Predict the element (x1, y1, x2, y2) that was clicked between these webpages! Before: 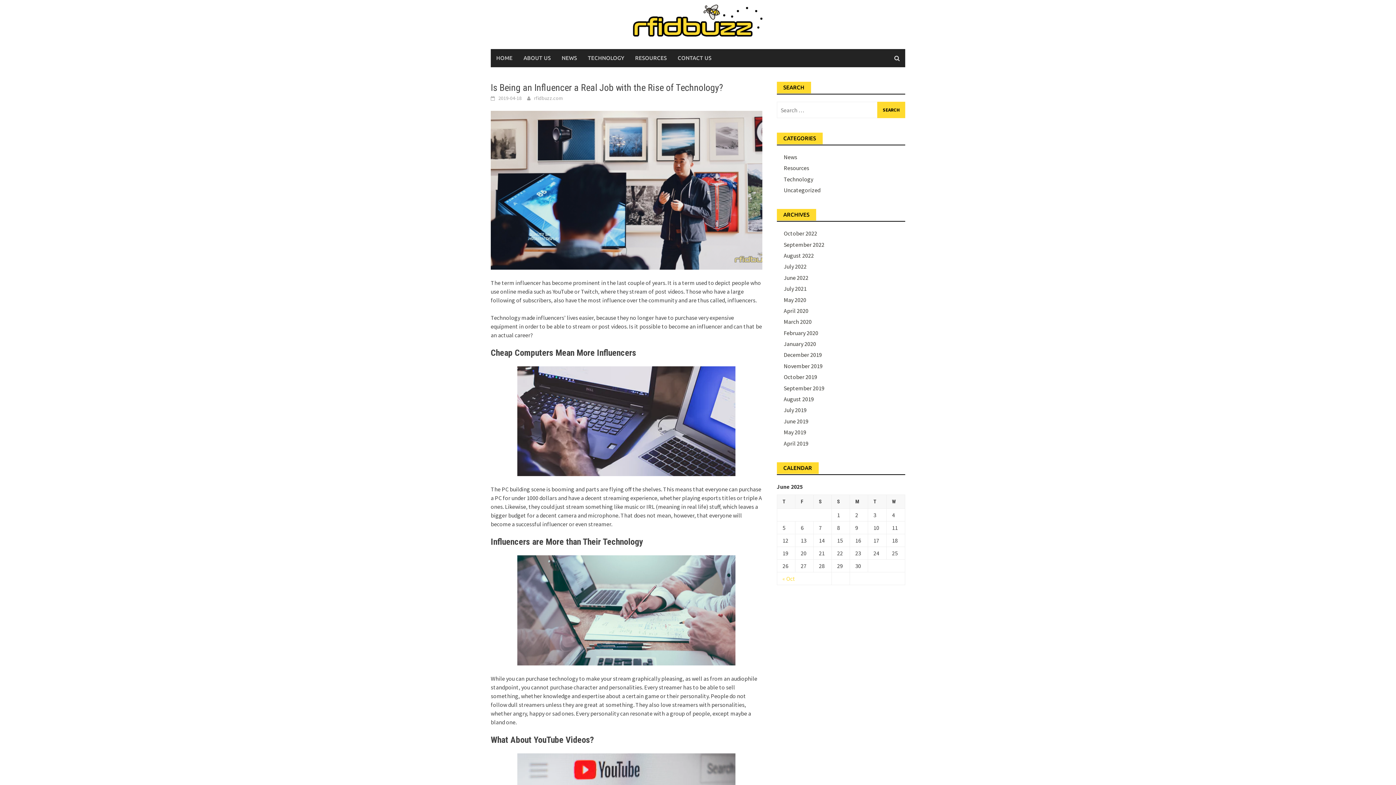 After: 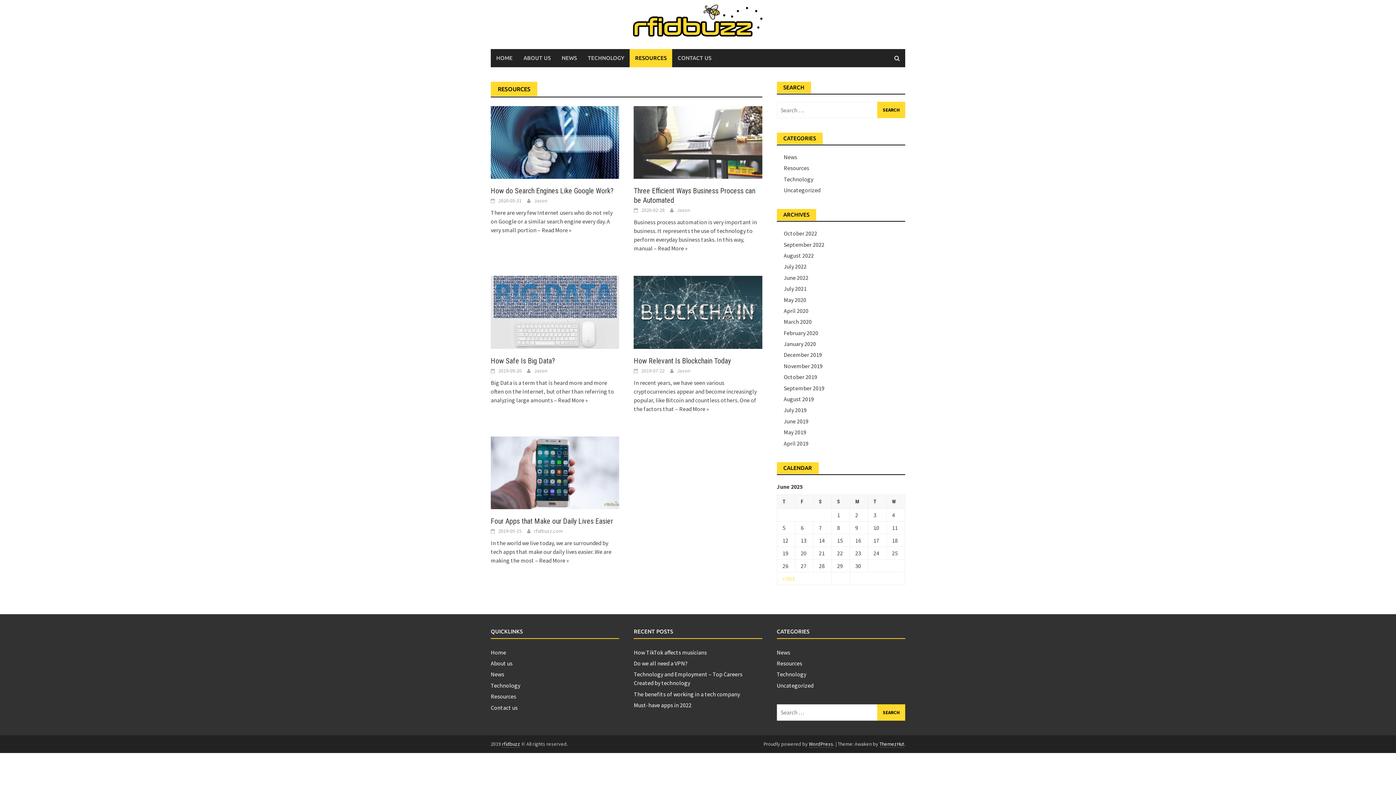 Action: bbox: (629, 49, 672, 67) label: RESOURCES